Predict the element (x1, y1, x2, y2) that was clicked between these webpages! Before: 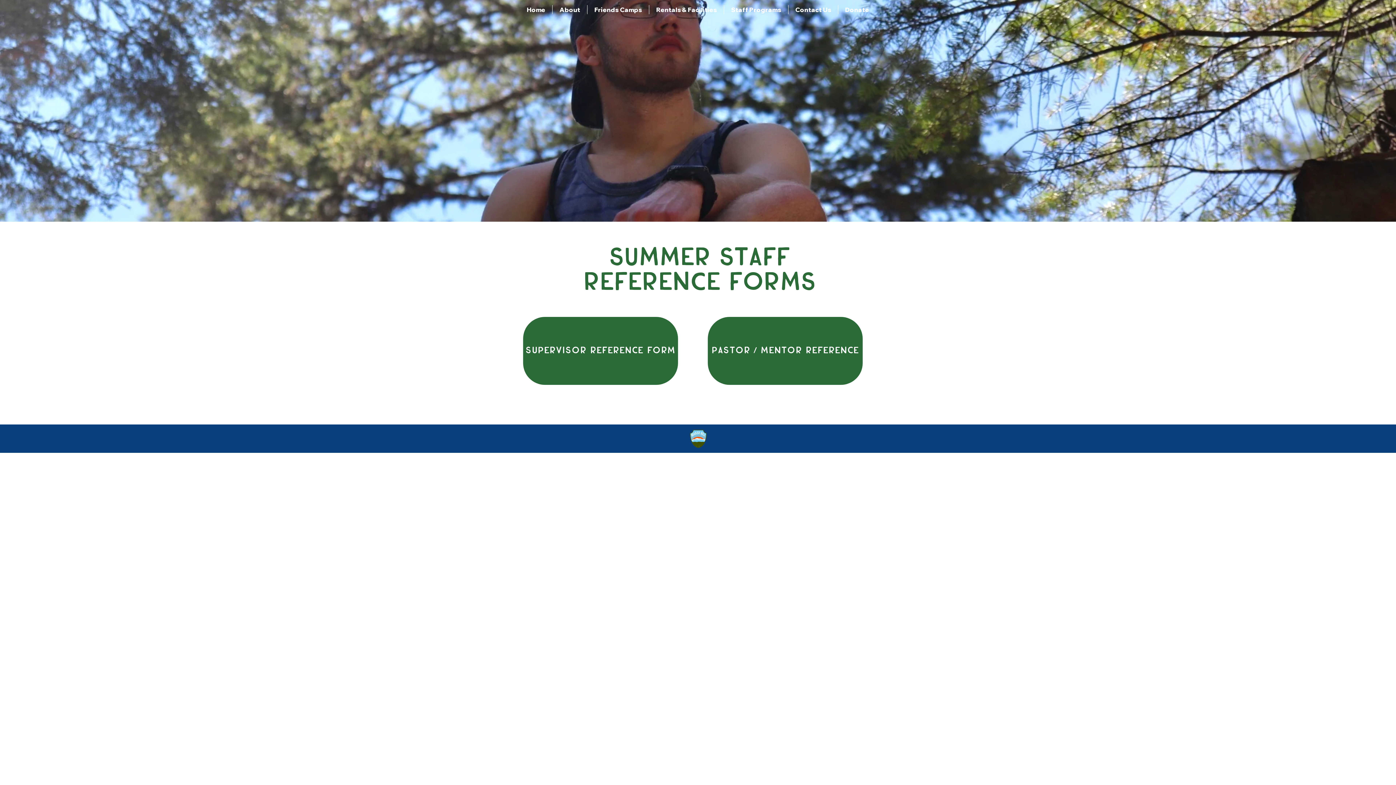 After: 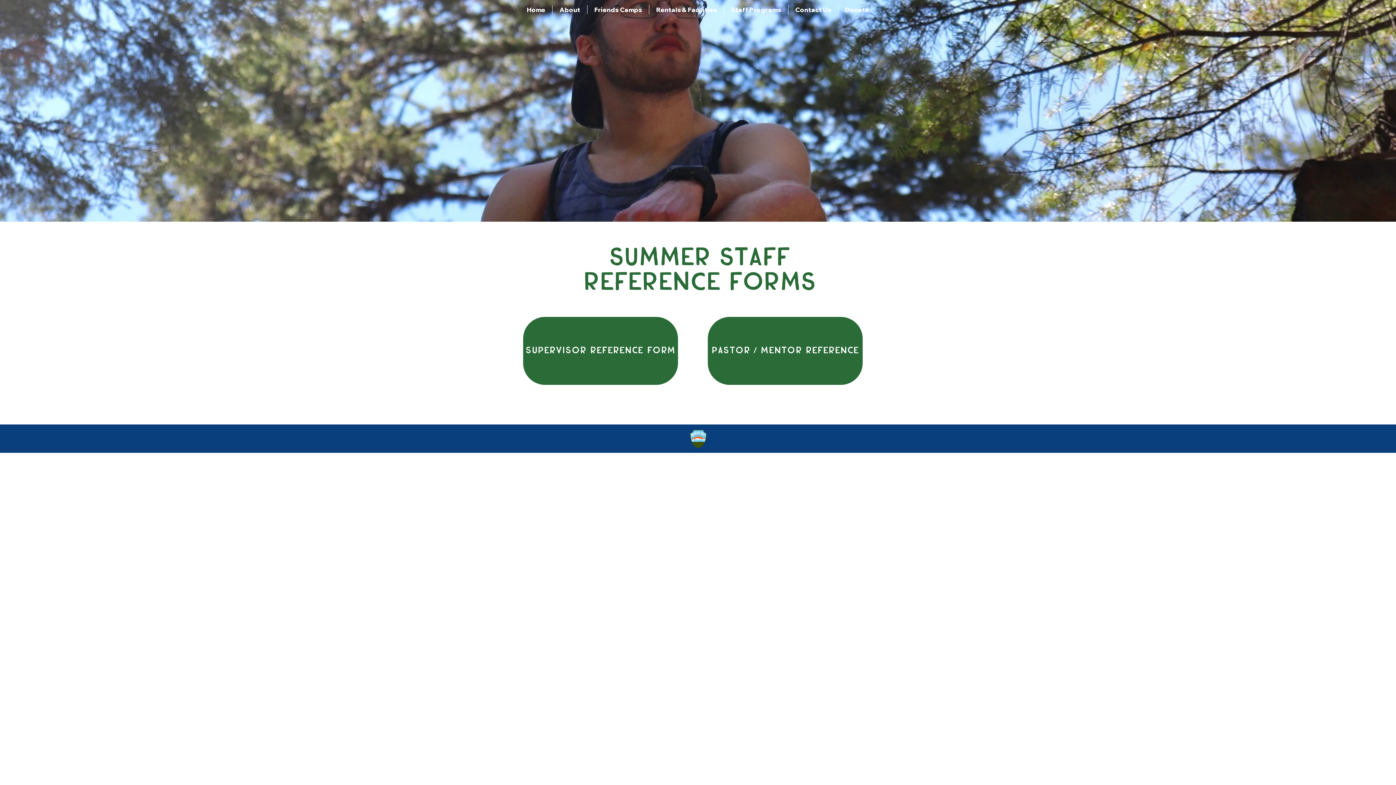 Action: label: Rentals & Facilities bbox: (649, 5, 724, 14)